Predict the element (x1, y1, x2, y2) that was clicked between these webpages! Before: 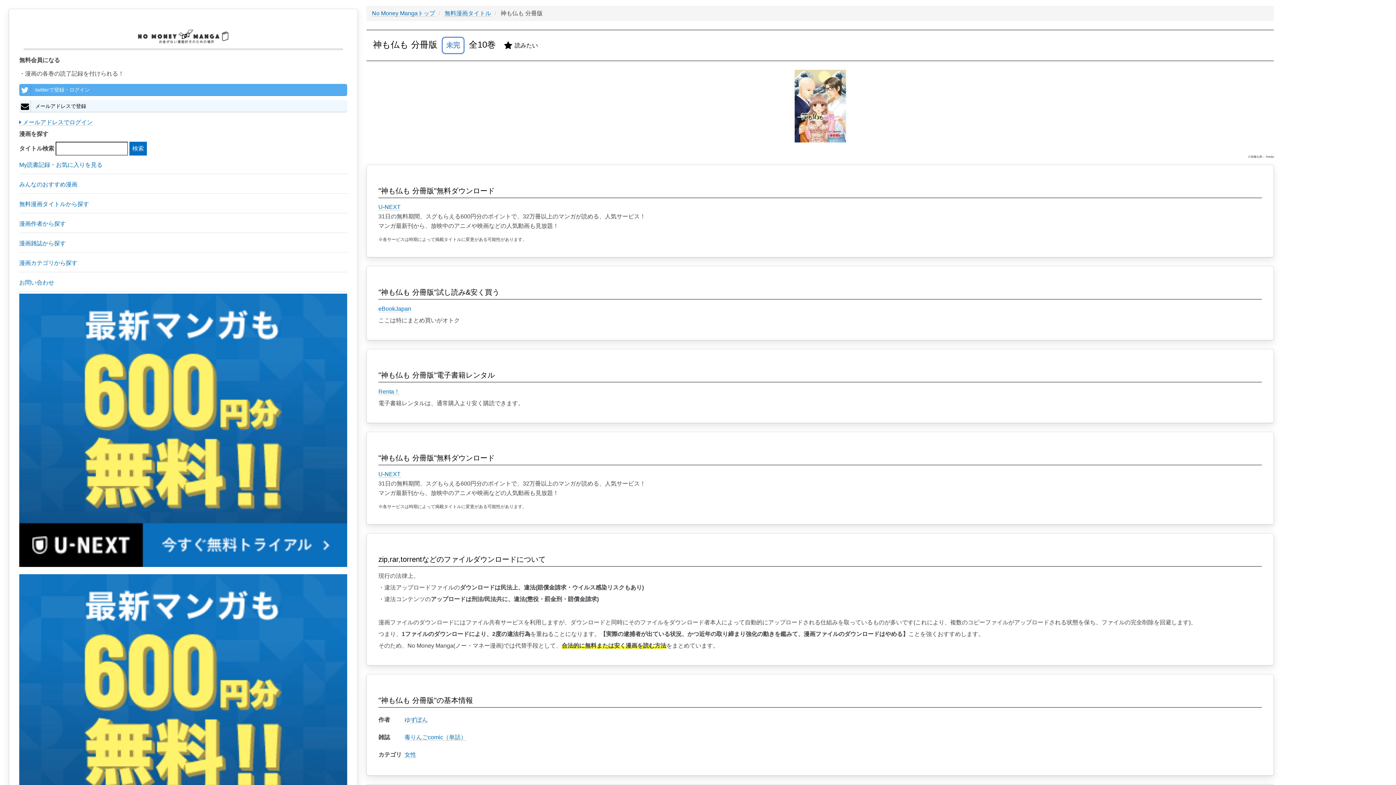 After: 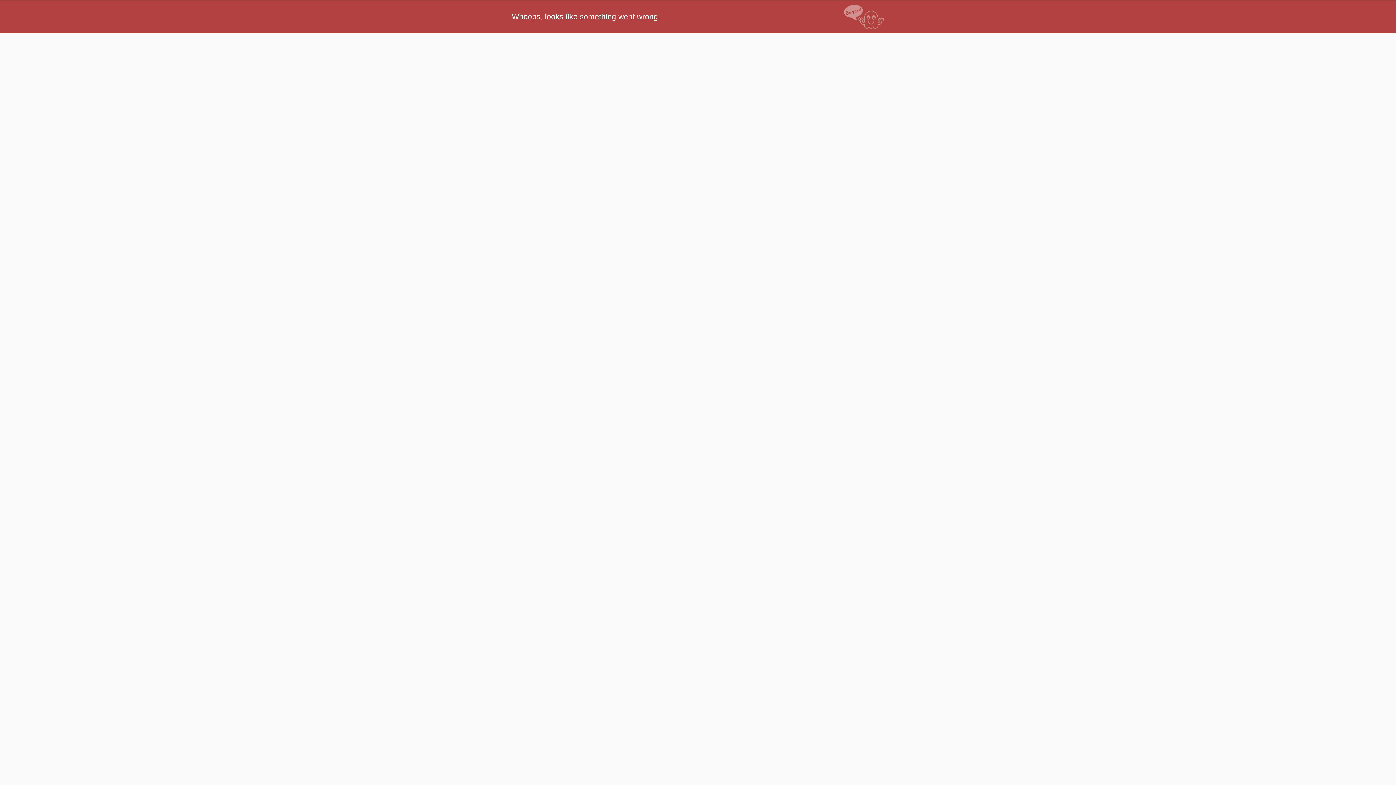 Action: label: twitterで登録・ログイン bbox: (19, 84, 347, 96)